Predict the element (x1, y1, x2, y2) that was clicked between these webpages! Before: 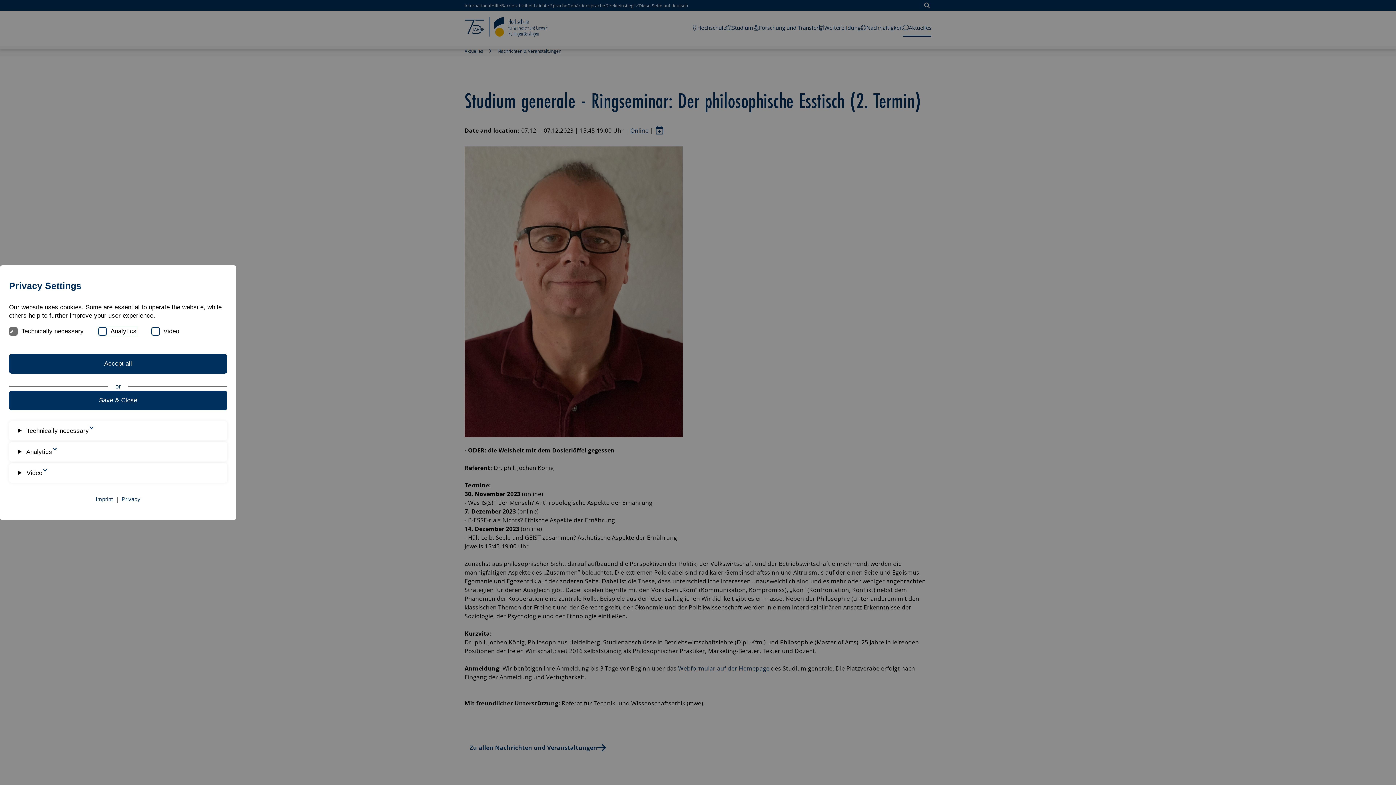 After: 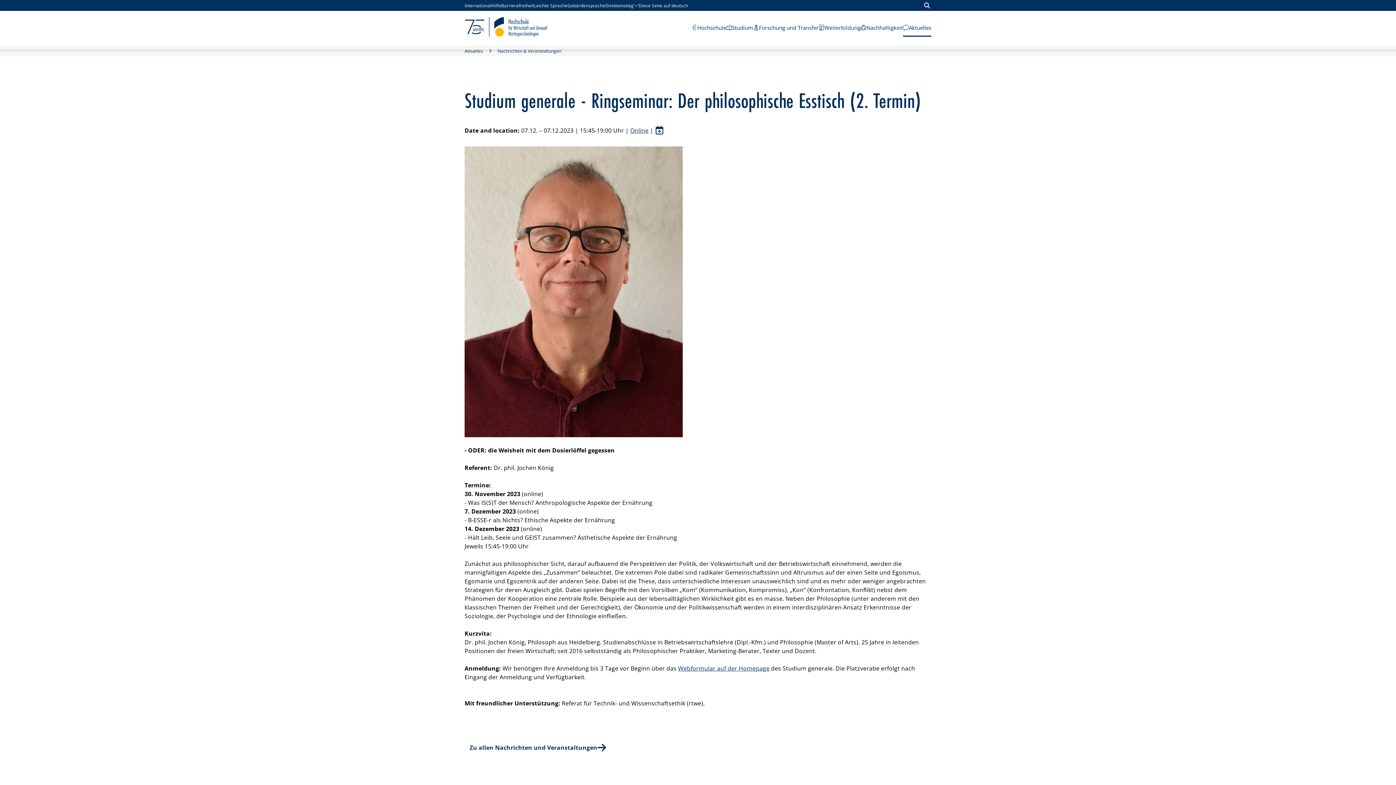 Action: bbox: (9, 354, 227, 373) label: Accept all